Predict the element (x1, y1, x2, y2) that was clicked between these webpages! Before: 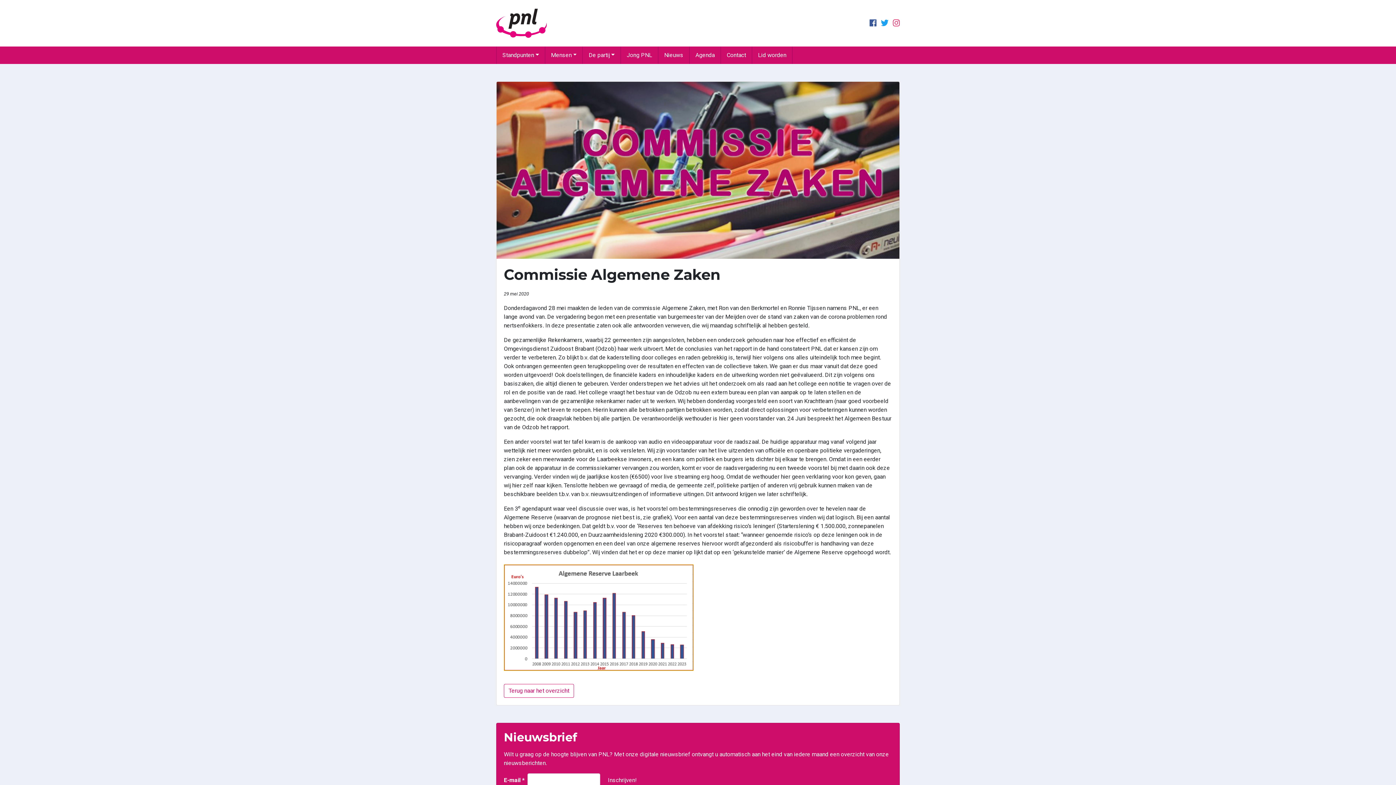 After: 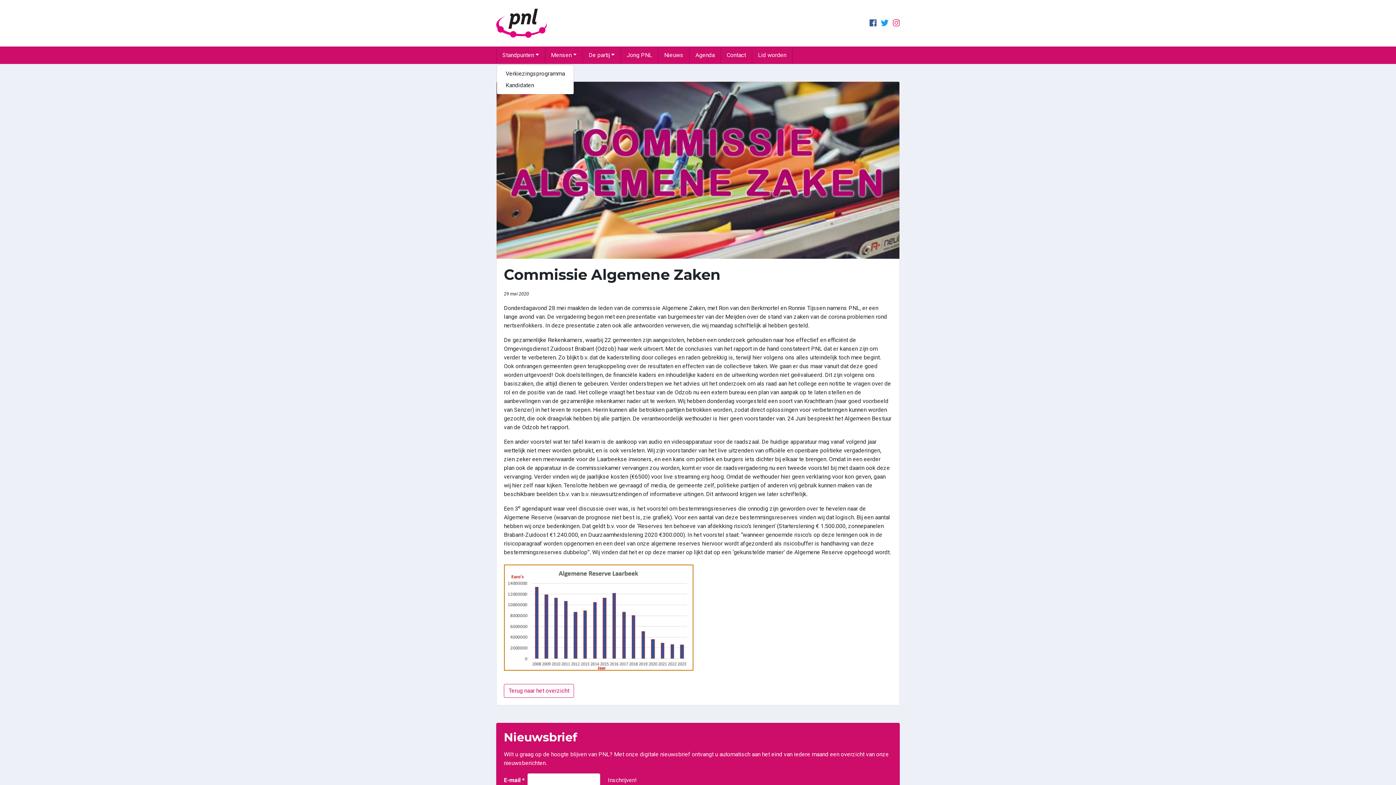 Action: bbox: (496, 46, 544, 64) label: Standpunten